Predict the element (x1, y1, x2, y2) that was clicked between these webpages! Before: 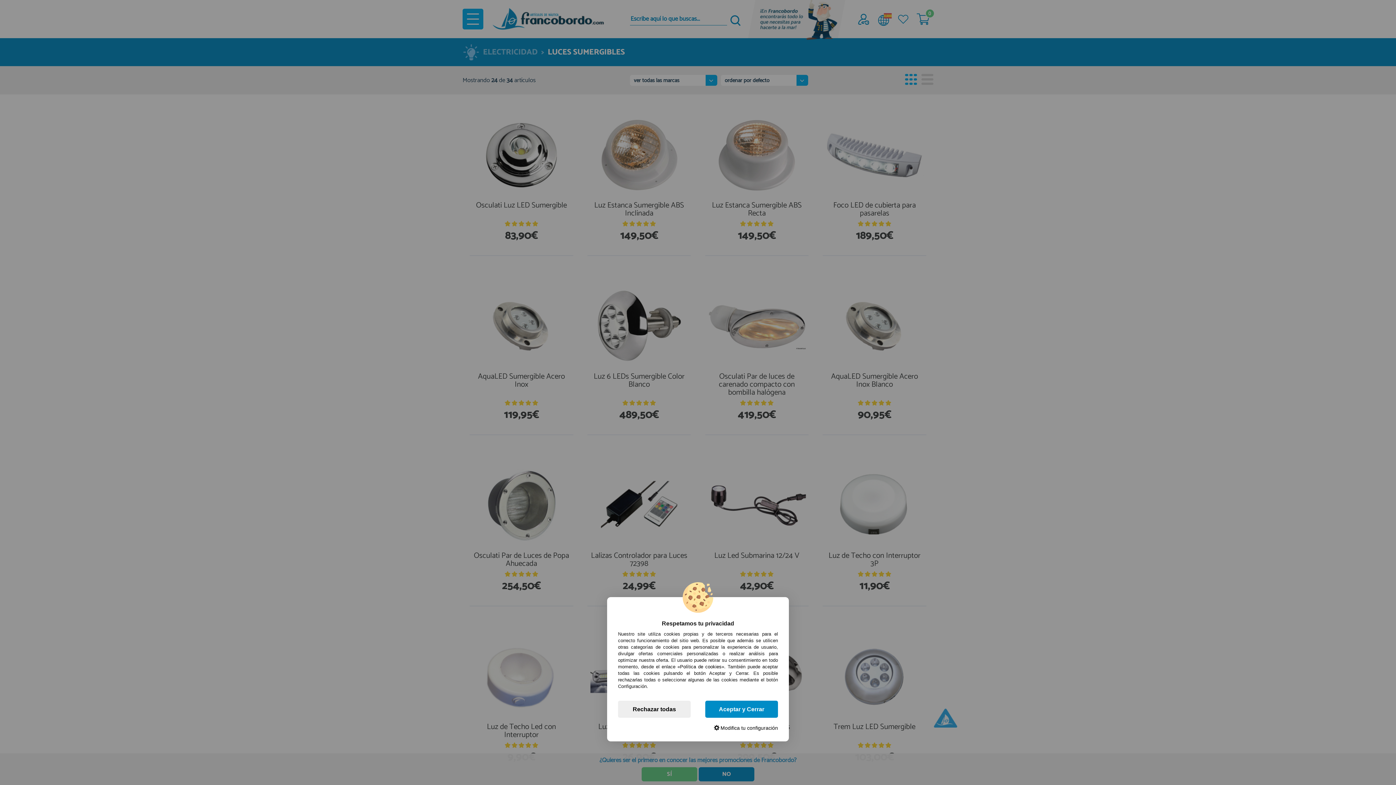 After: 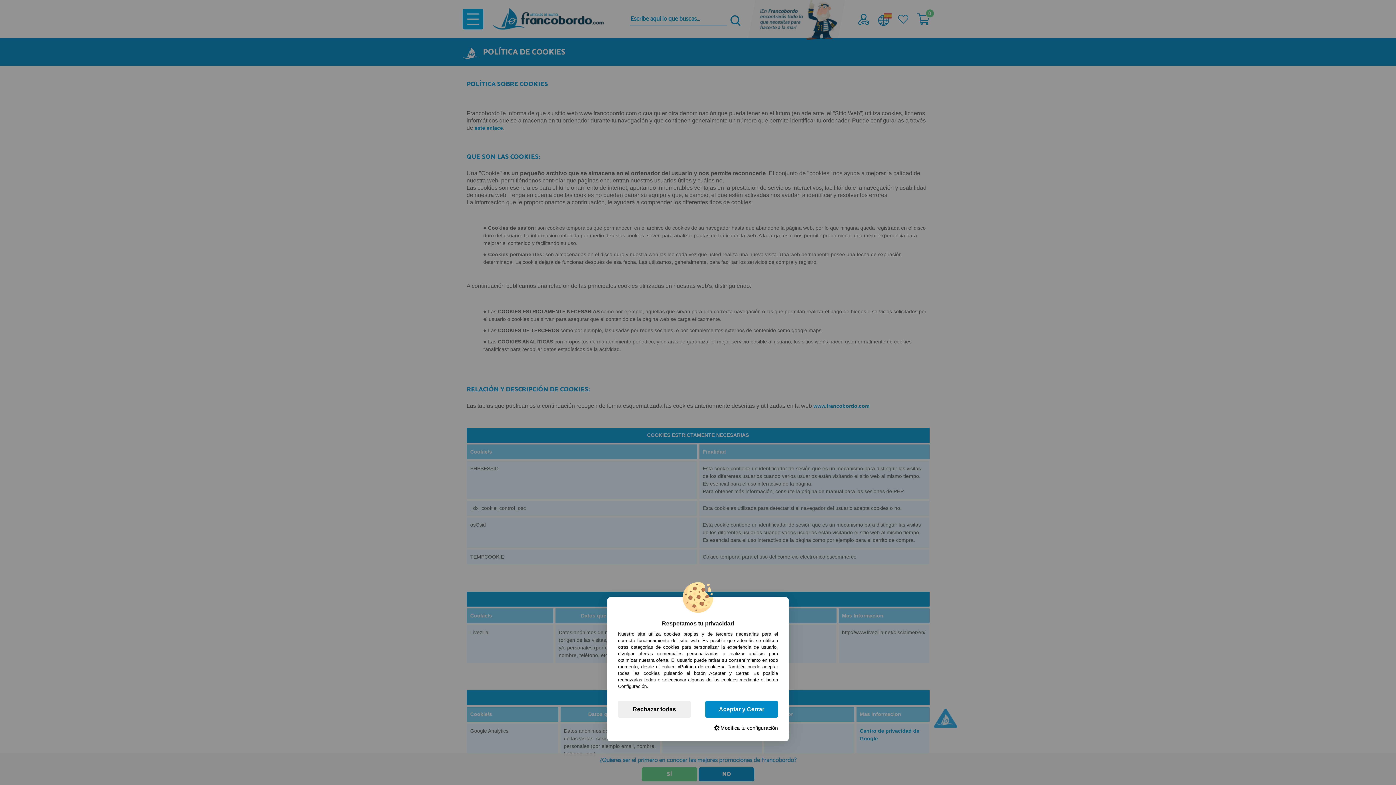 Action: label: «Política de cookies» bbox: (677, 664, 724, 669)